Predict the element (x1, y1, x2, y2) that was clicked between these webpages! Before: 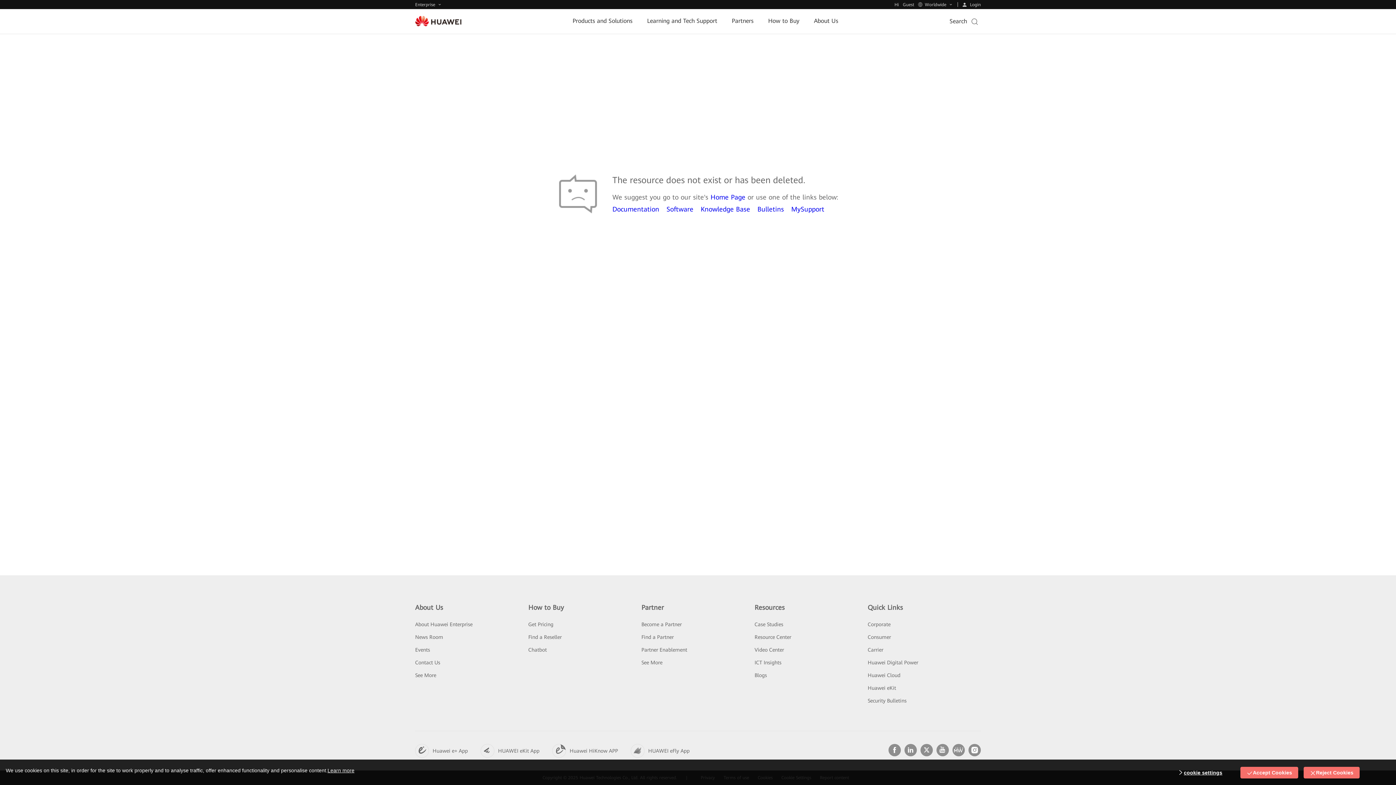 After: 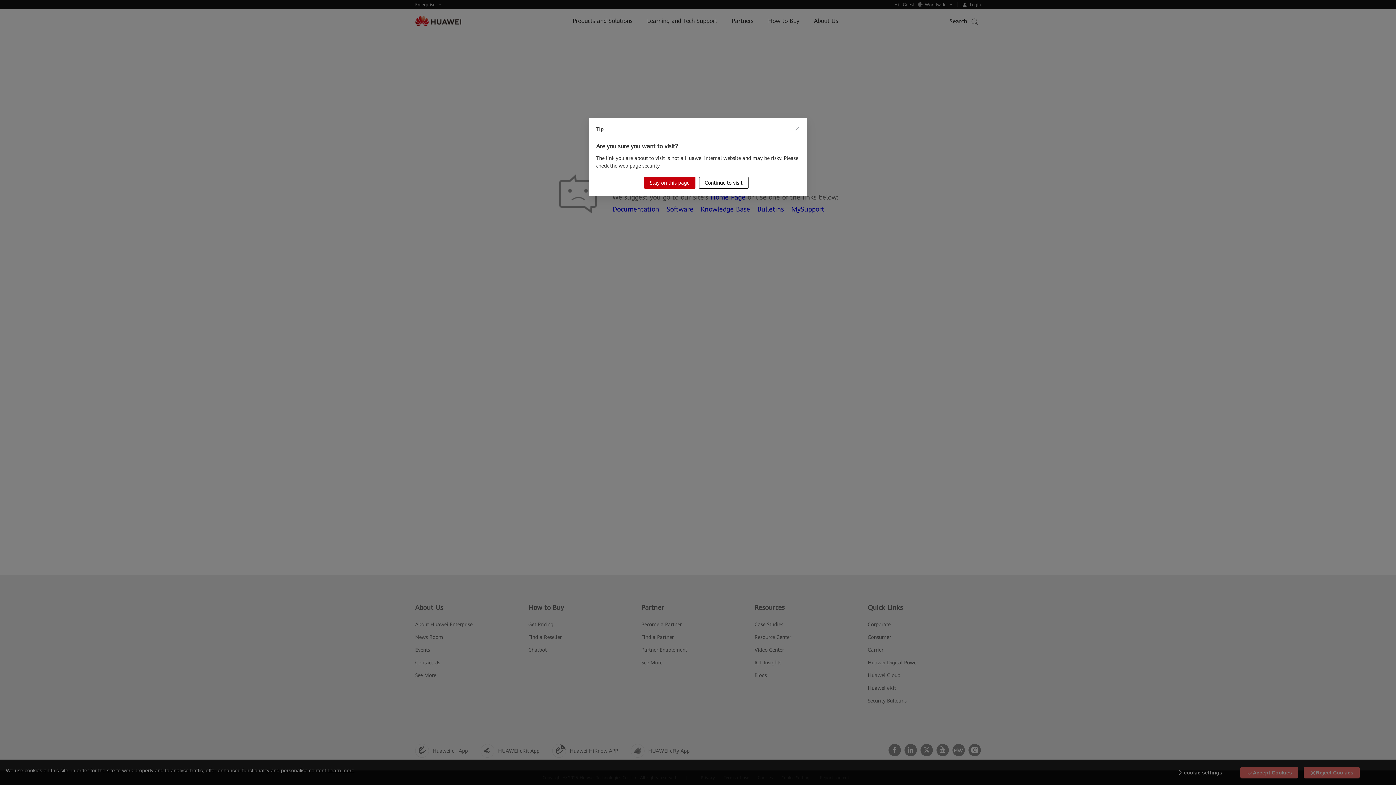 Action: bbox: (920, 751, 933, 758)